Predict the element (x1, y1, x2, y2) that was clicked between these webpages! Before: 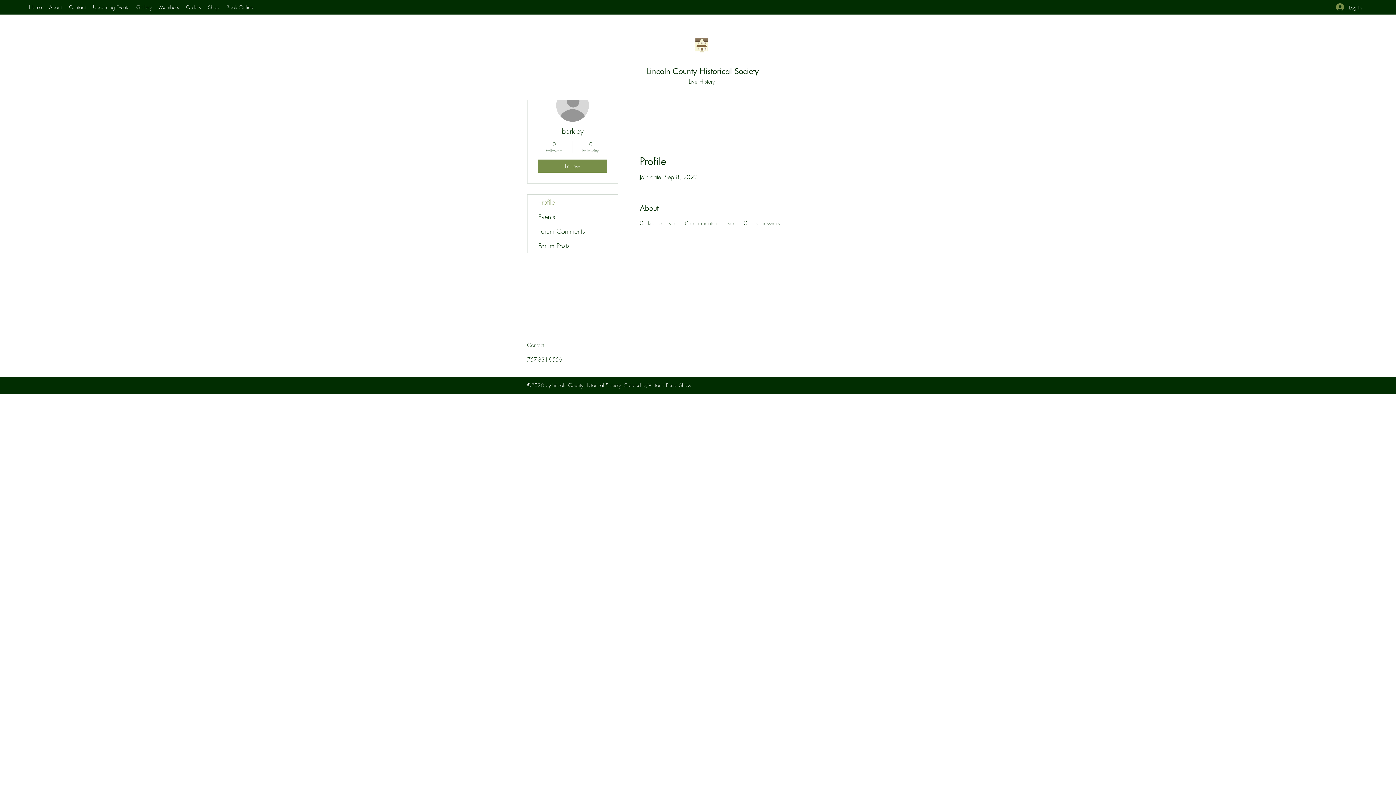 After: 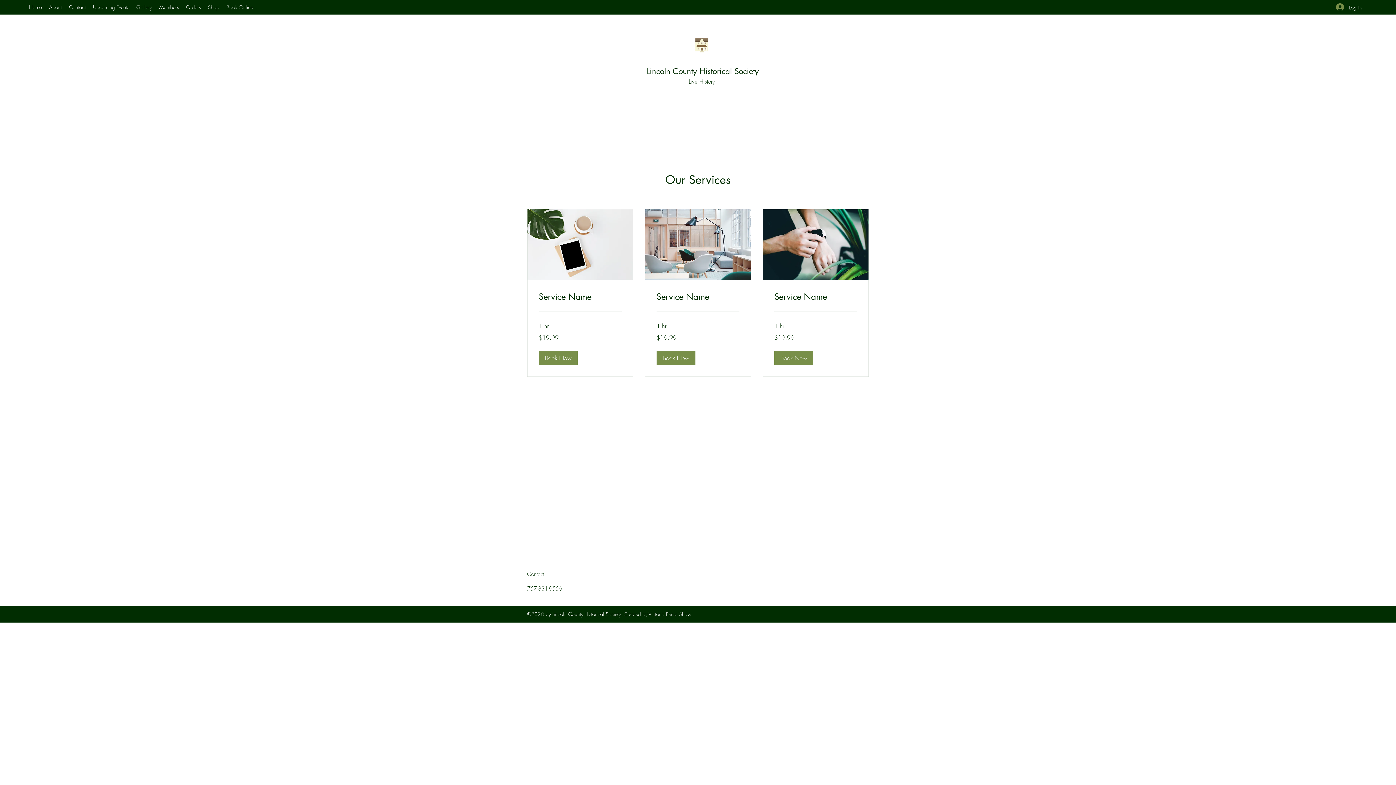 Action: label: Book Online bbox: (222, 1, 256, 12)